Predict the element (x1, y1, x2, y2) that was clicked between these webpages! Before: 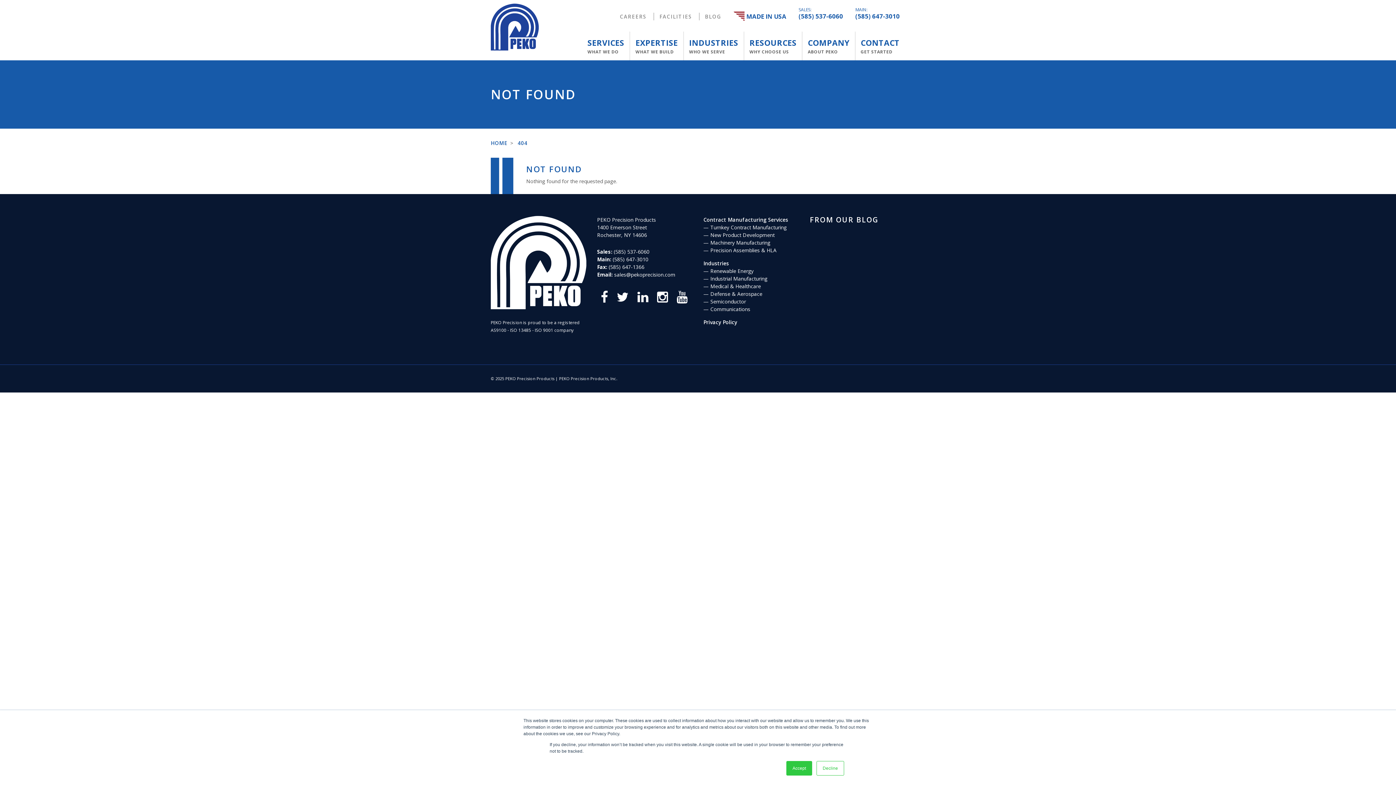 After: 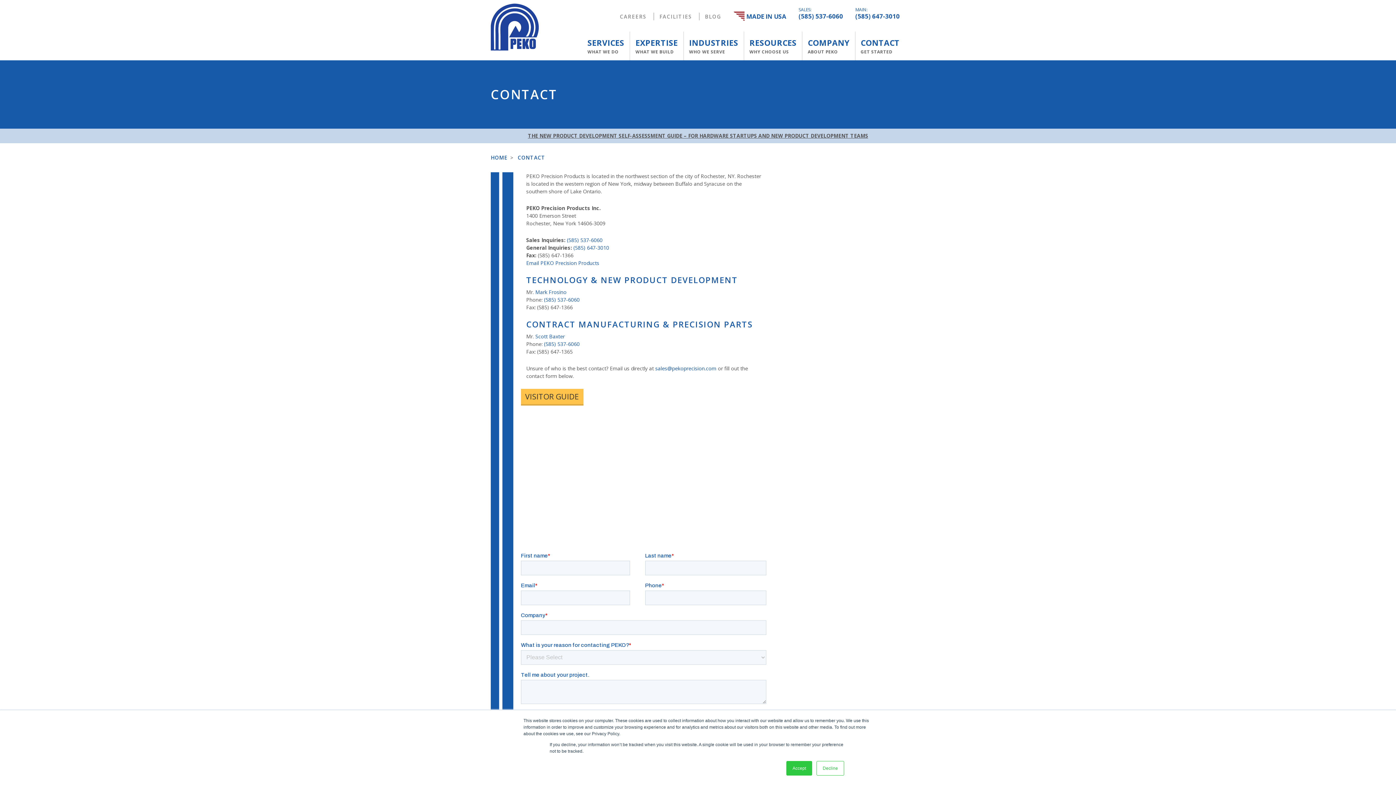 Action: bbox: (855, 31, 905, 60) label: CONTACT
GET STARTED